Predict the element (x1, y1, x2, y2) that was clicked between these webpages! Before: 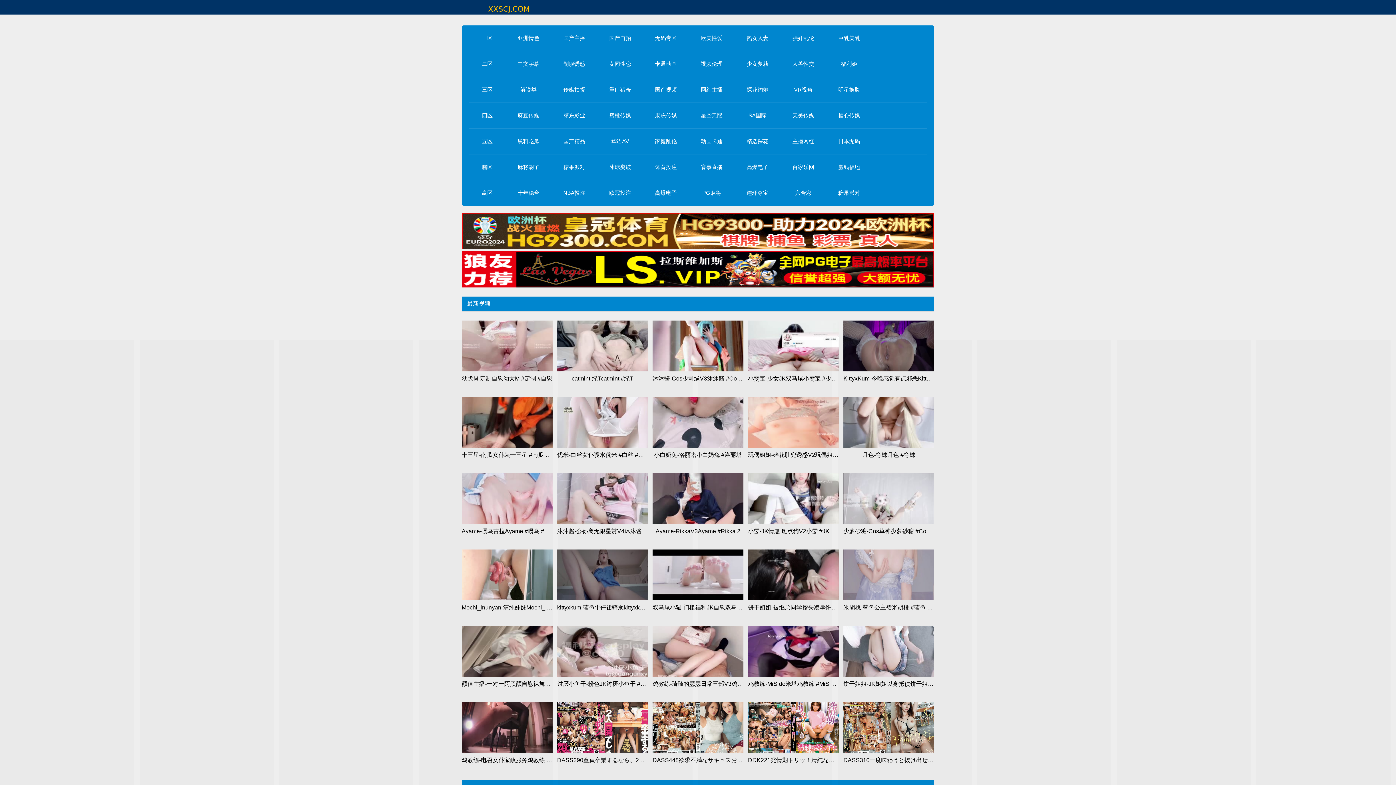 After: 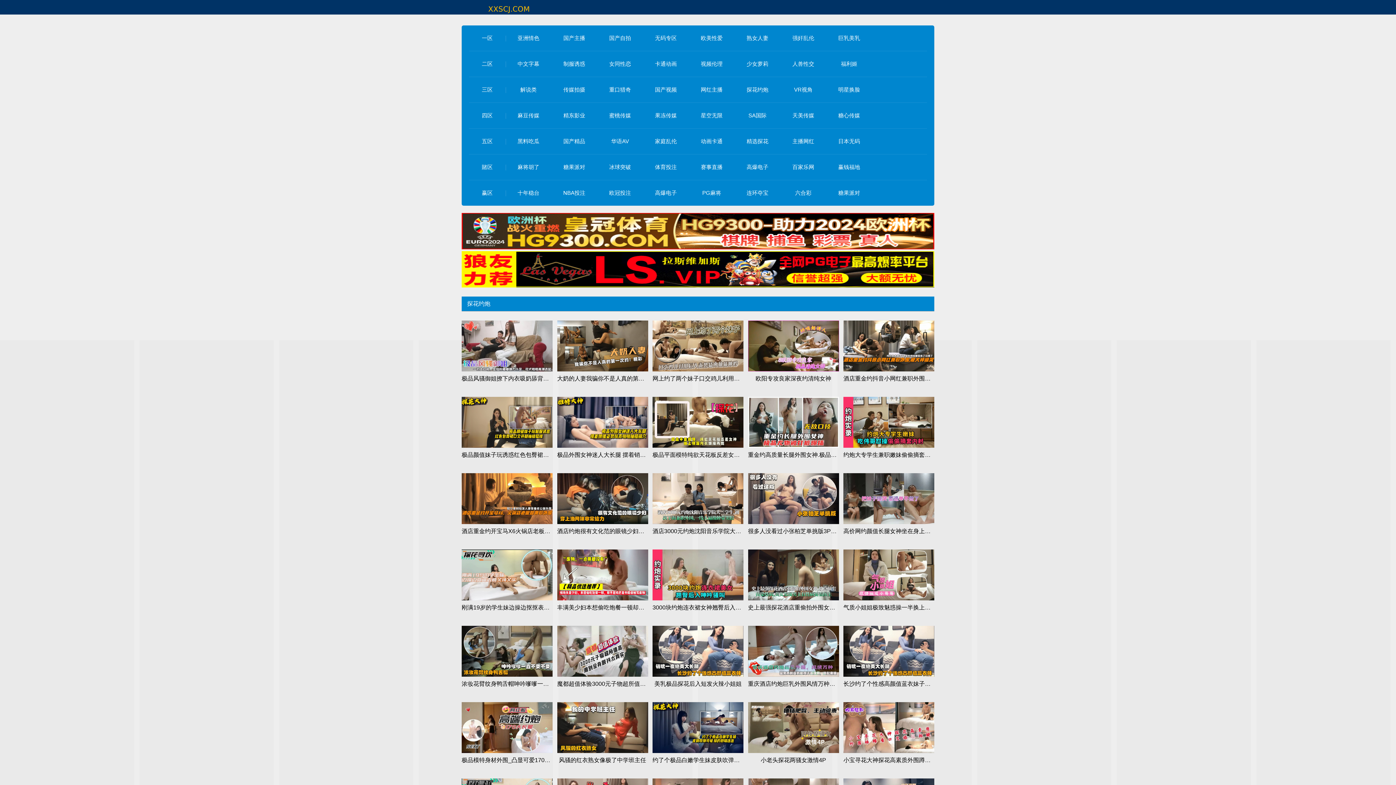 Action: label: 探花约炮 bbox: (746, 86, 768, 92)